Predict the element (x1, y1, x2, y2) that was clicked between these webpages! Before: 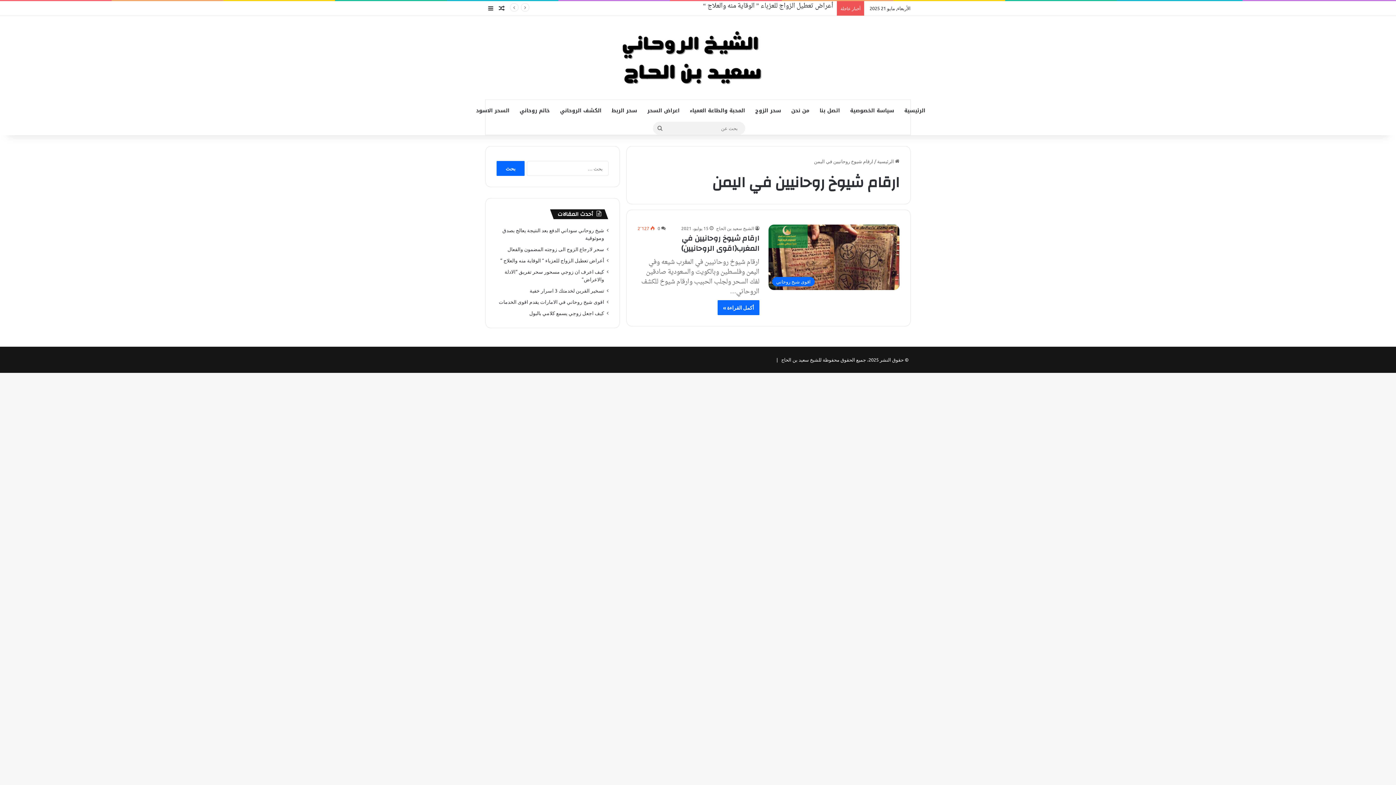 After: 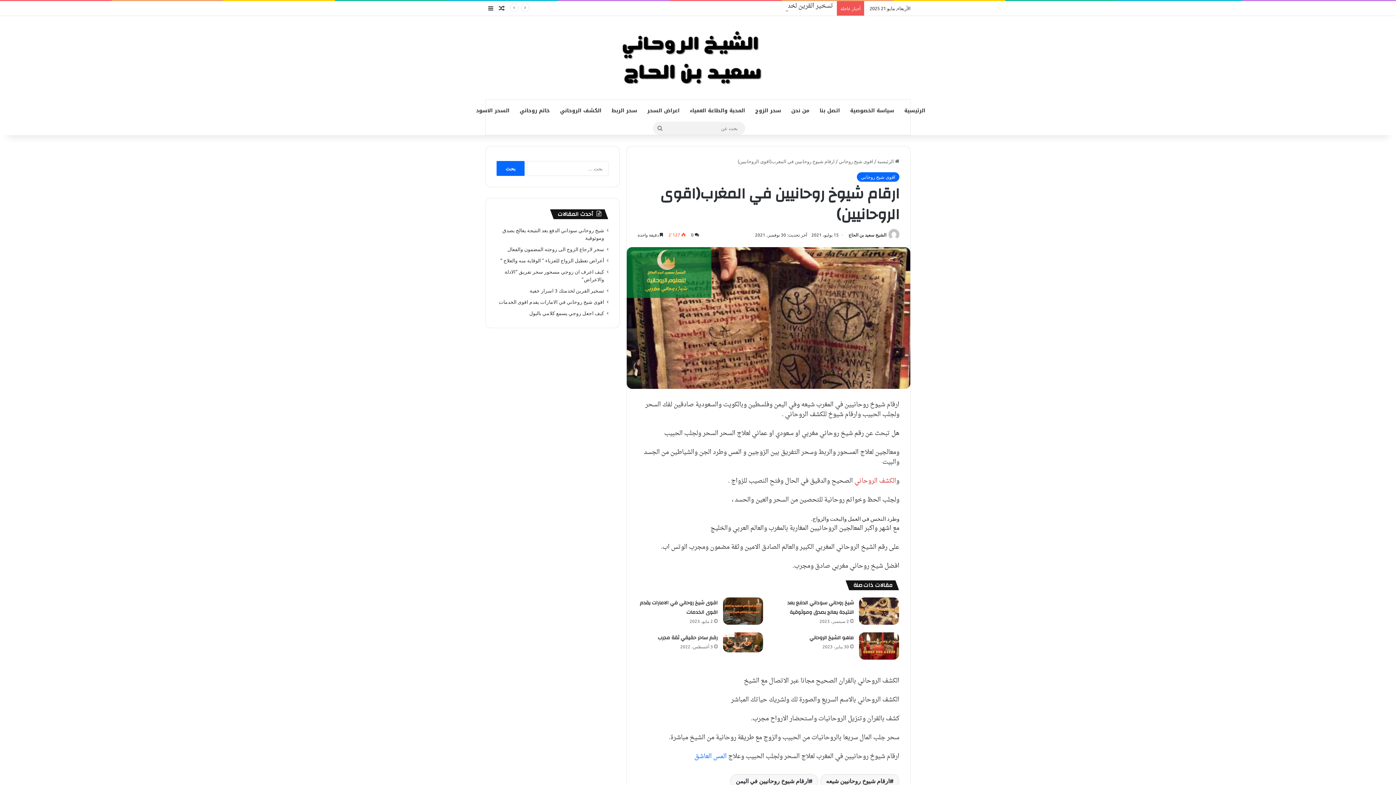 Action: bbox: (717, 300, 759, 315) label: أكمل القراءة »